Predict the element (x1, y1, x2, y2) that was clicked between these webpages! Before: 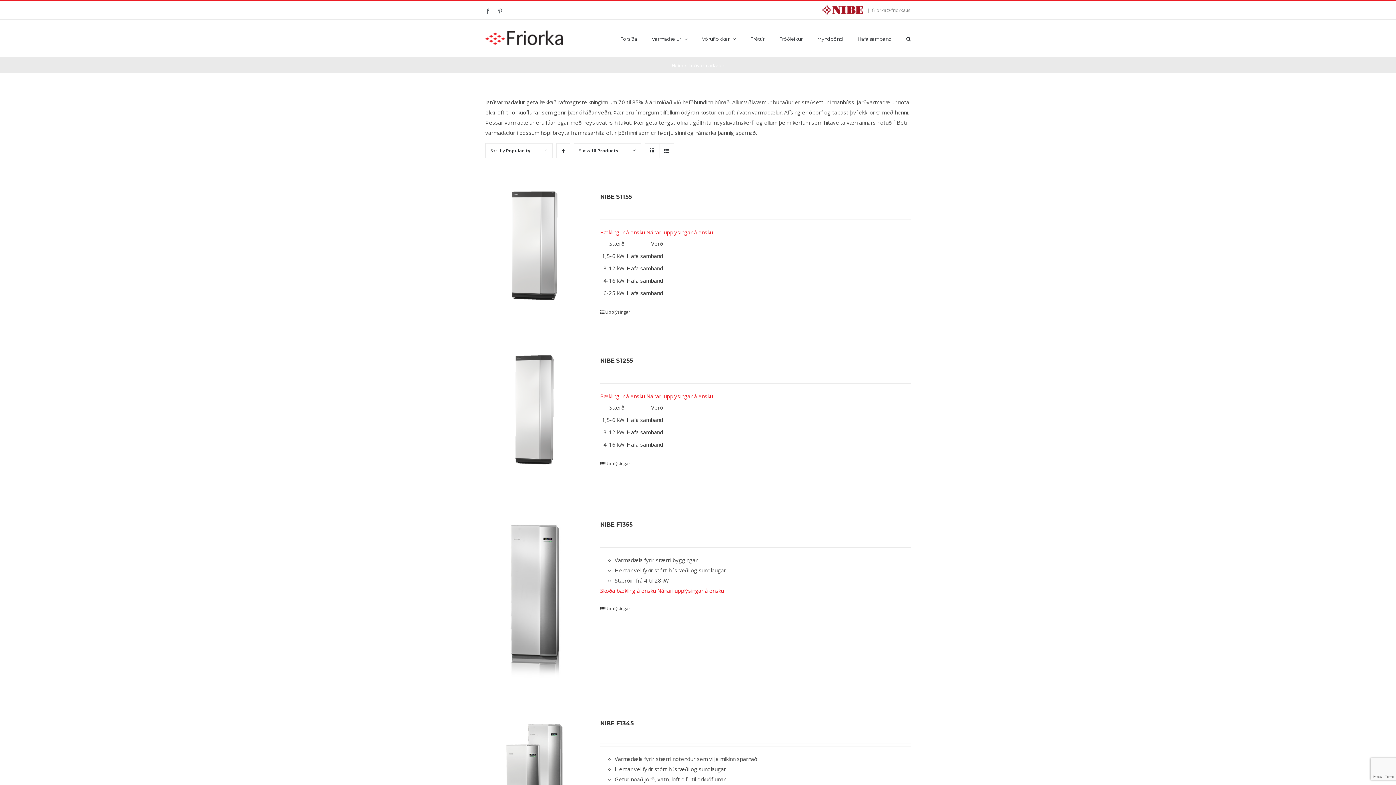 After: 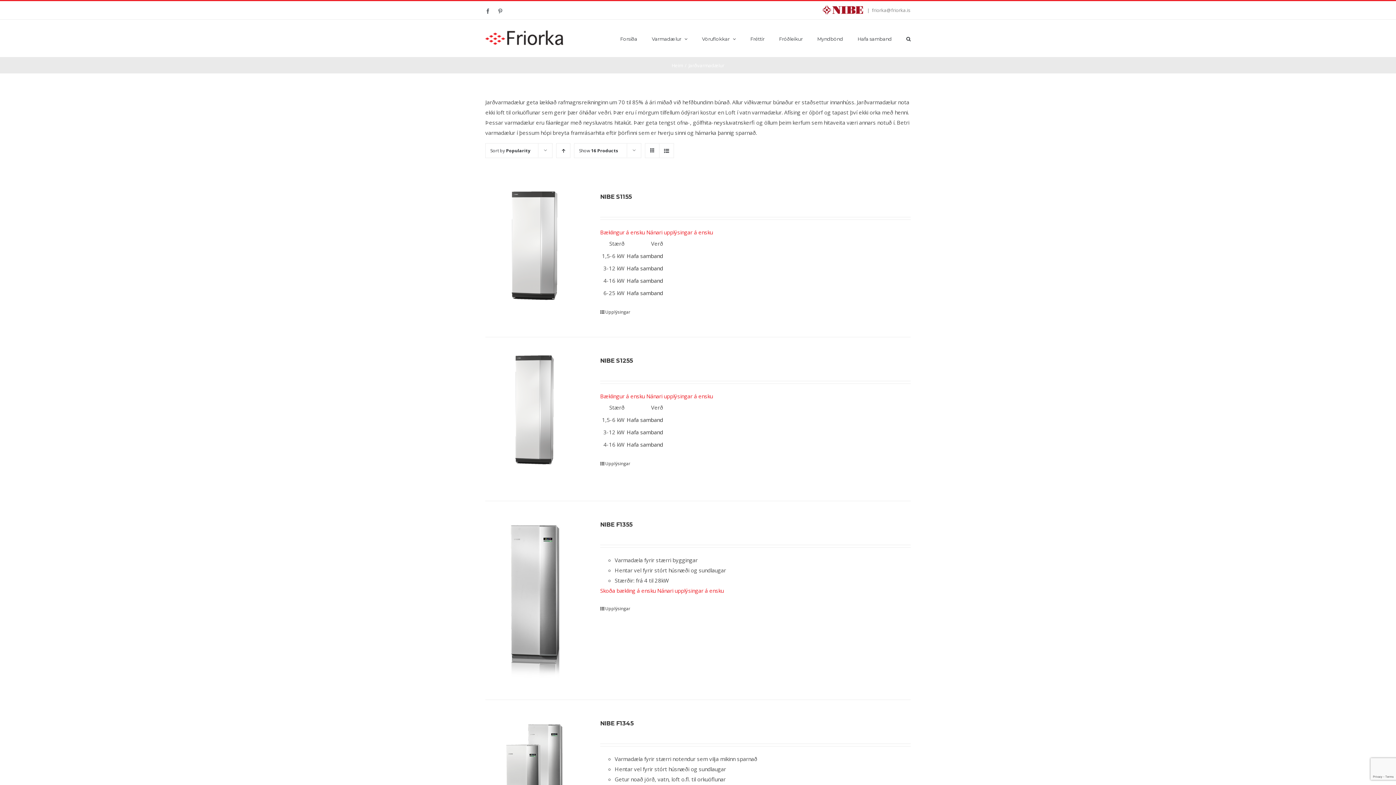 Action: label: Skoða bækling á ensku bbox: (600, 587, 655, 594)